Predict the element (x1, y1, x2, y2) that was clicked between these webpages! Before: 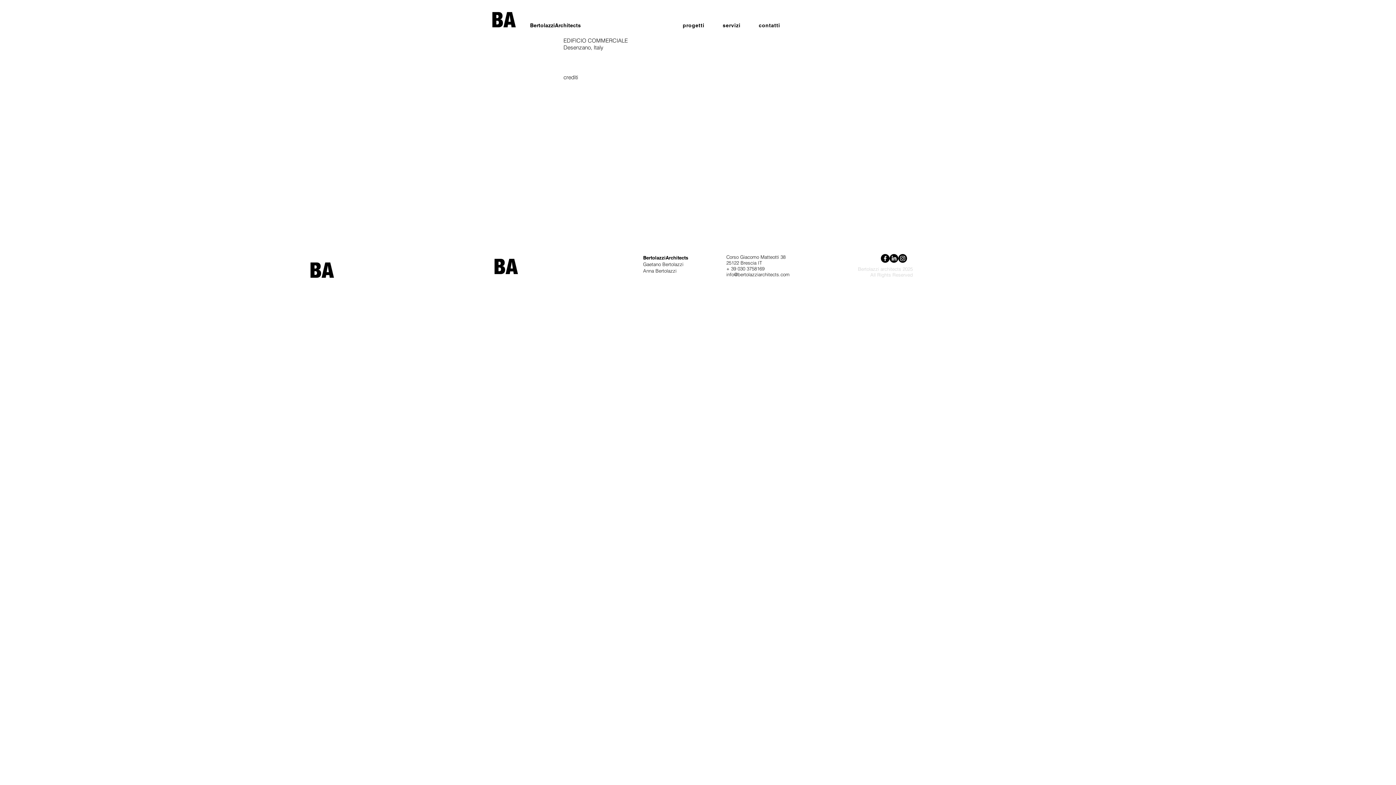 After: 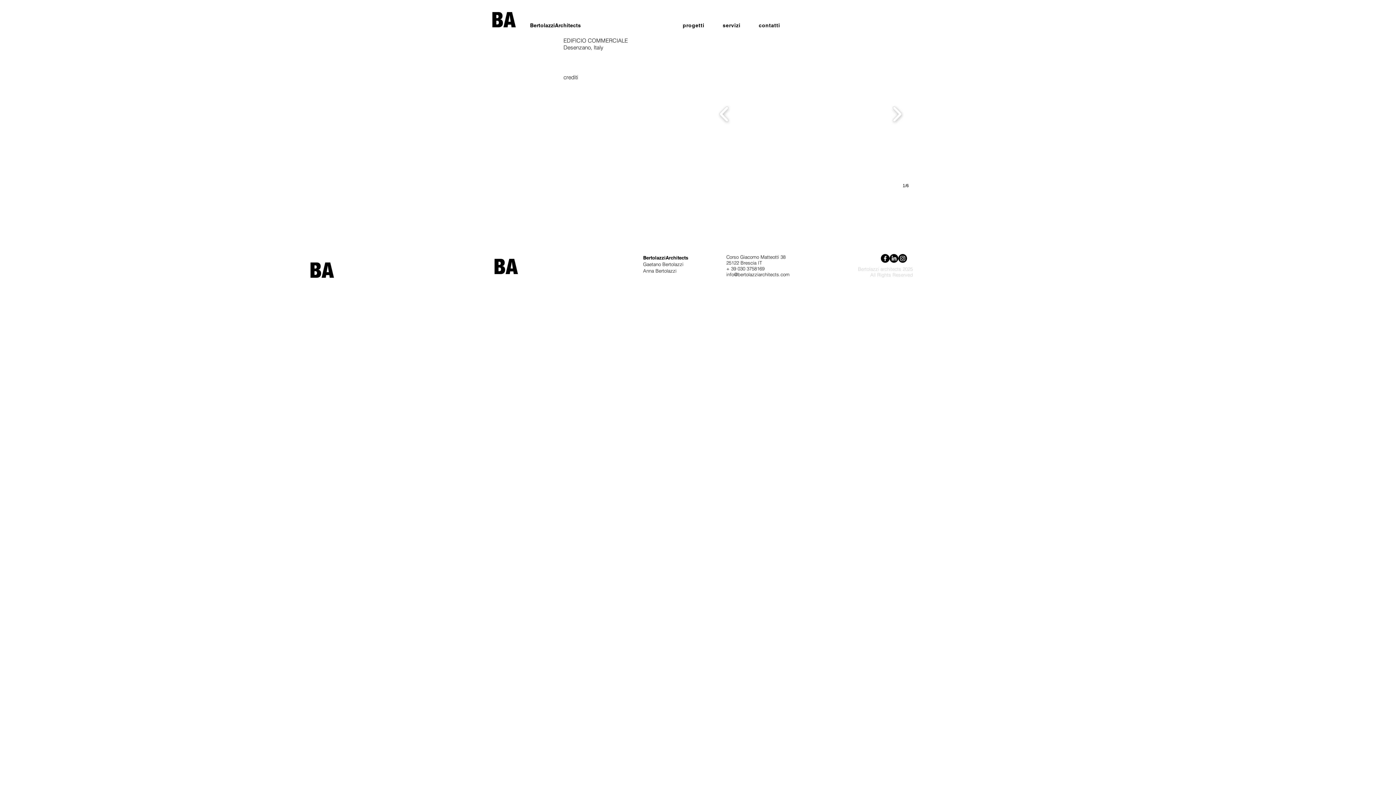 Action: bbox: (709, 36, 912, 192)